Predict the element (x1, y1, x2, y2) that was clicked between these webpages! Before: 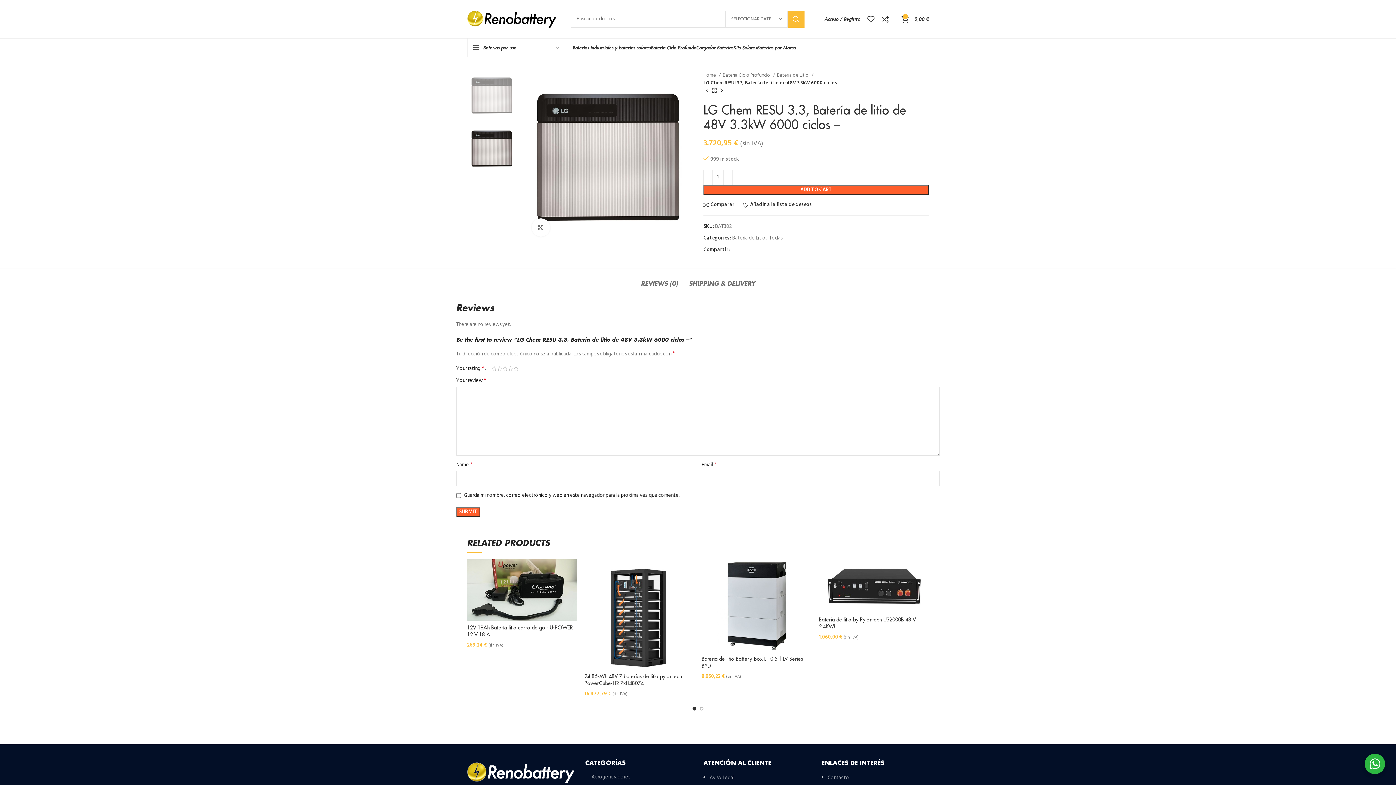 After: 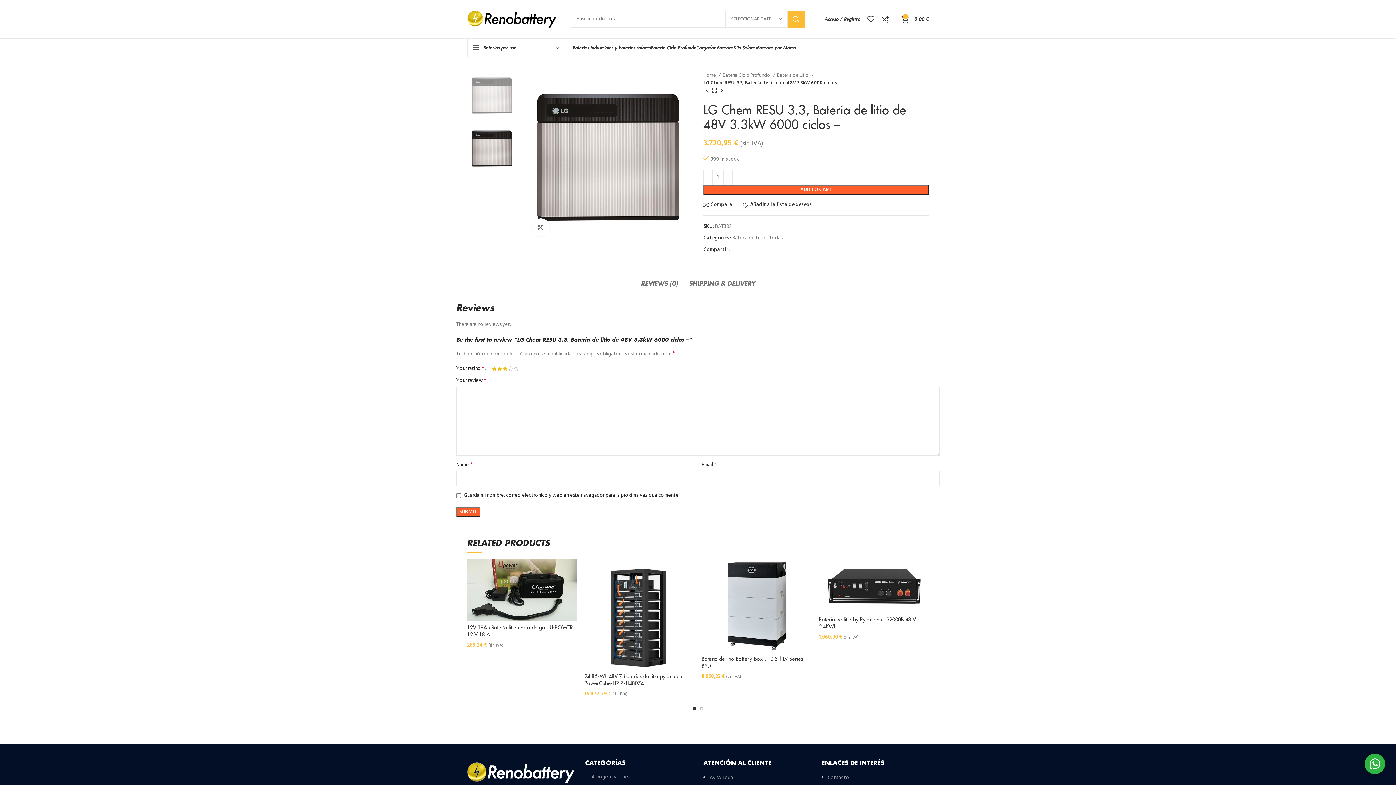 Action: bbox: (502, 366, 508, 371) label: 3